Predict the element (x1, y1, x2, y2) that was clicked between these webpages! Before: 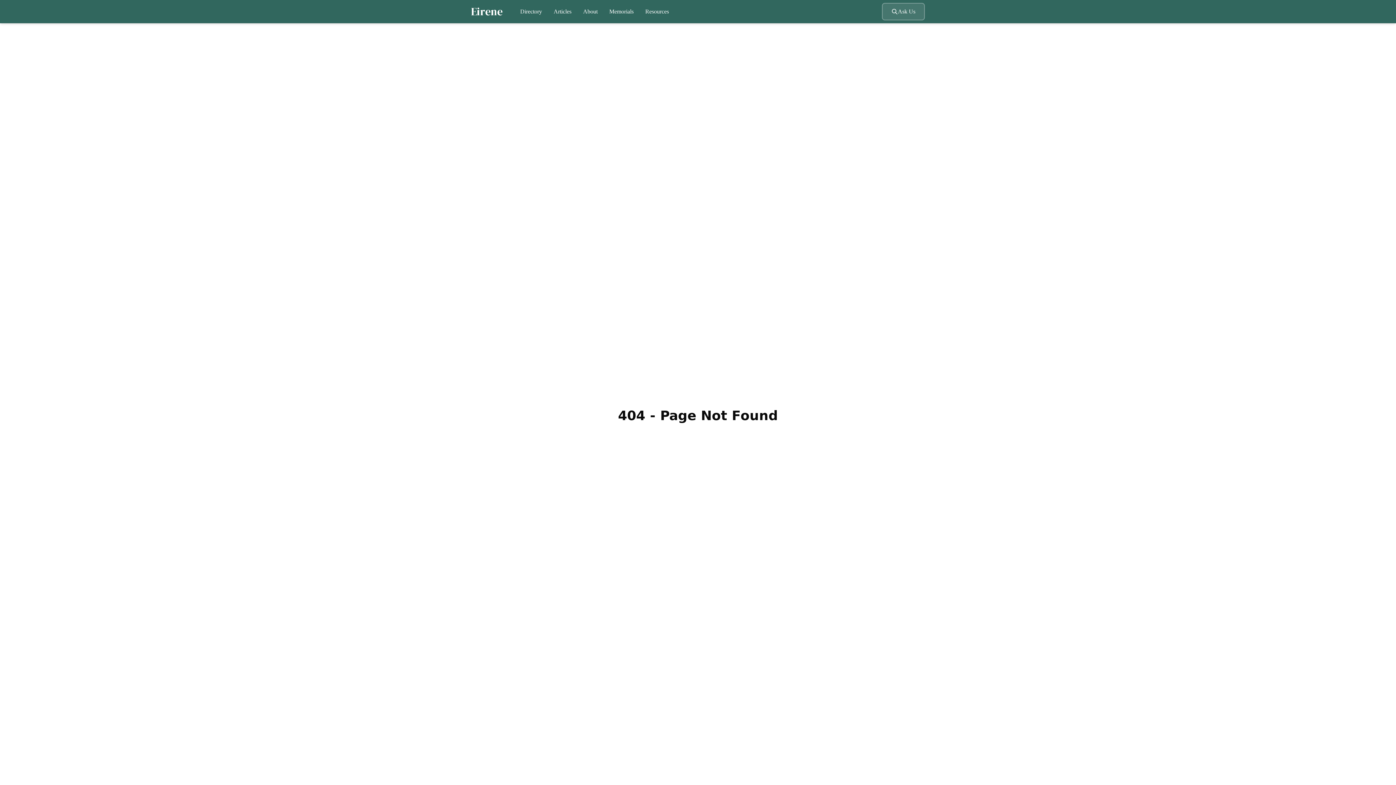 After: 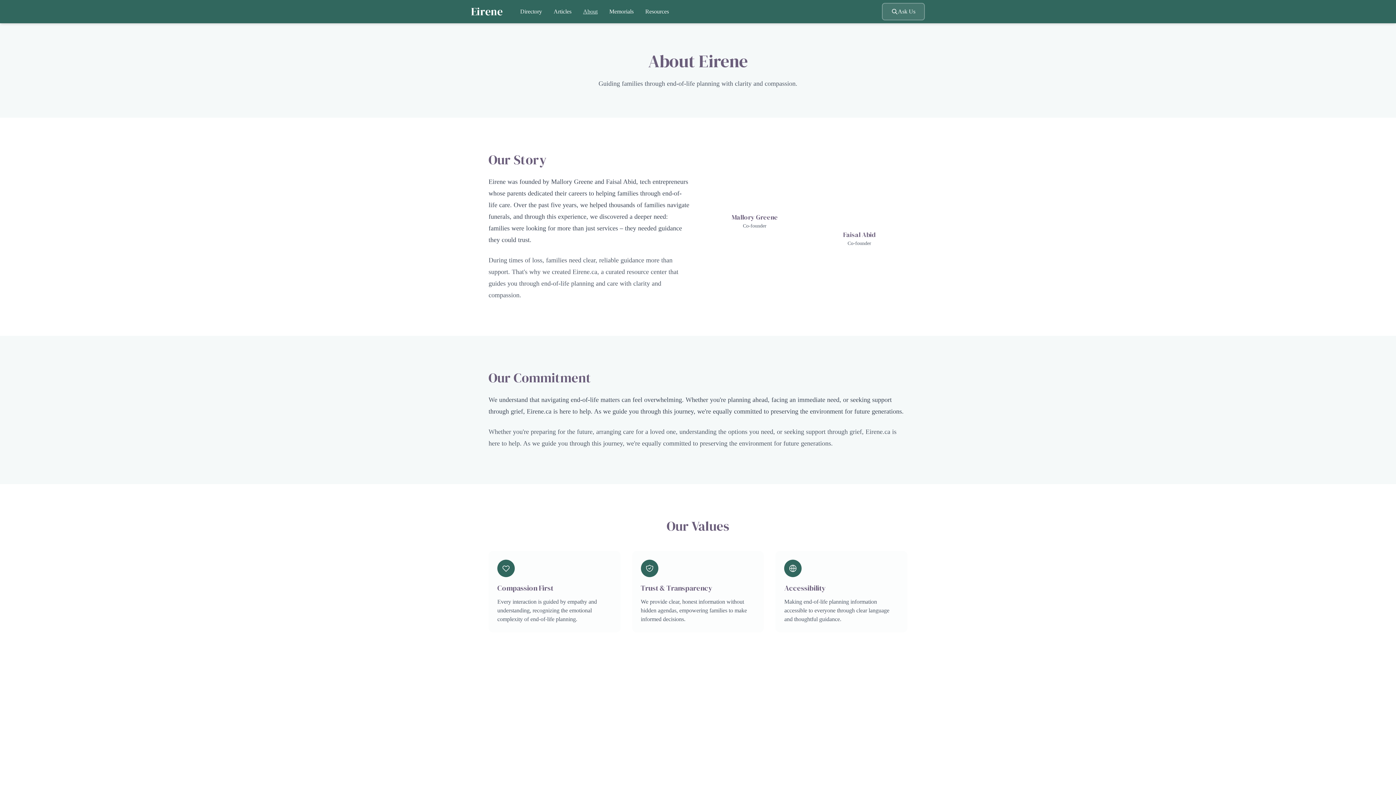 Action: bbox: (583, 7, 597, 16) label: About